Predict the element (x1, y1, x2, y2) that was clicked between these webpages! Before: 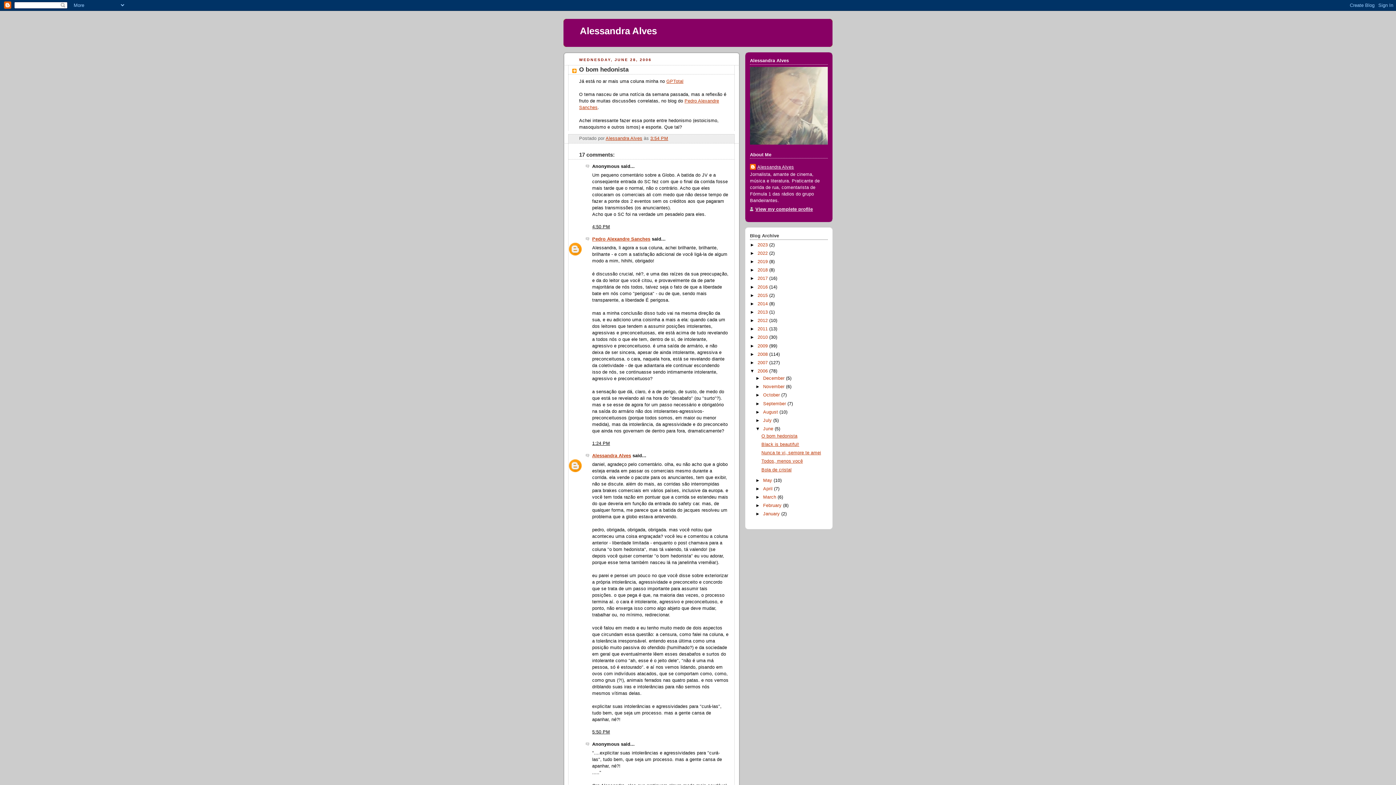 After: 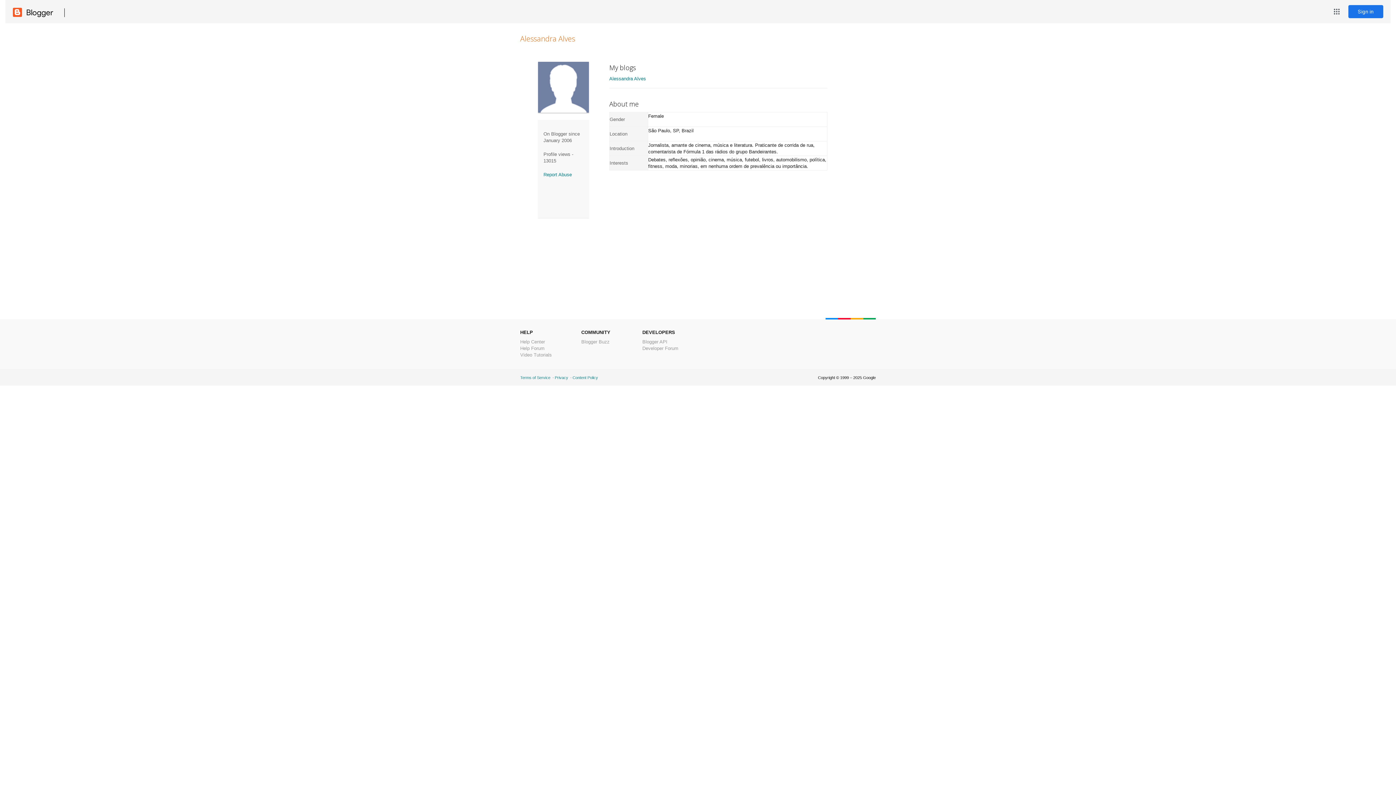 Action: label: View my complete profile bbox: (750, 206, 813, 211)